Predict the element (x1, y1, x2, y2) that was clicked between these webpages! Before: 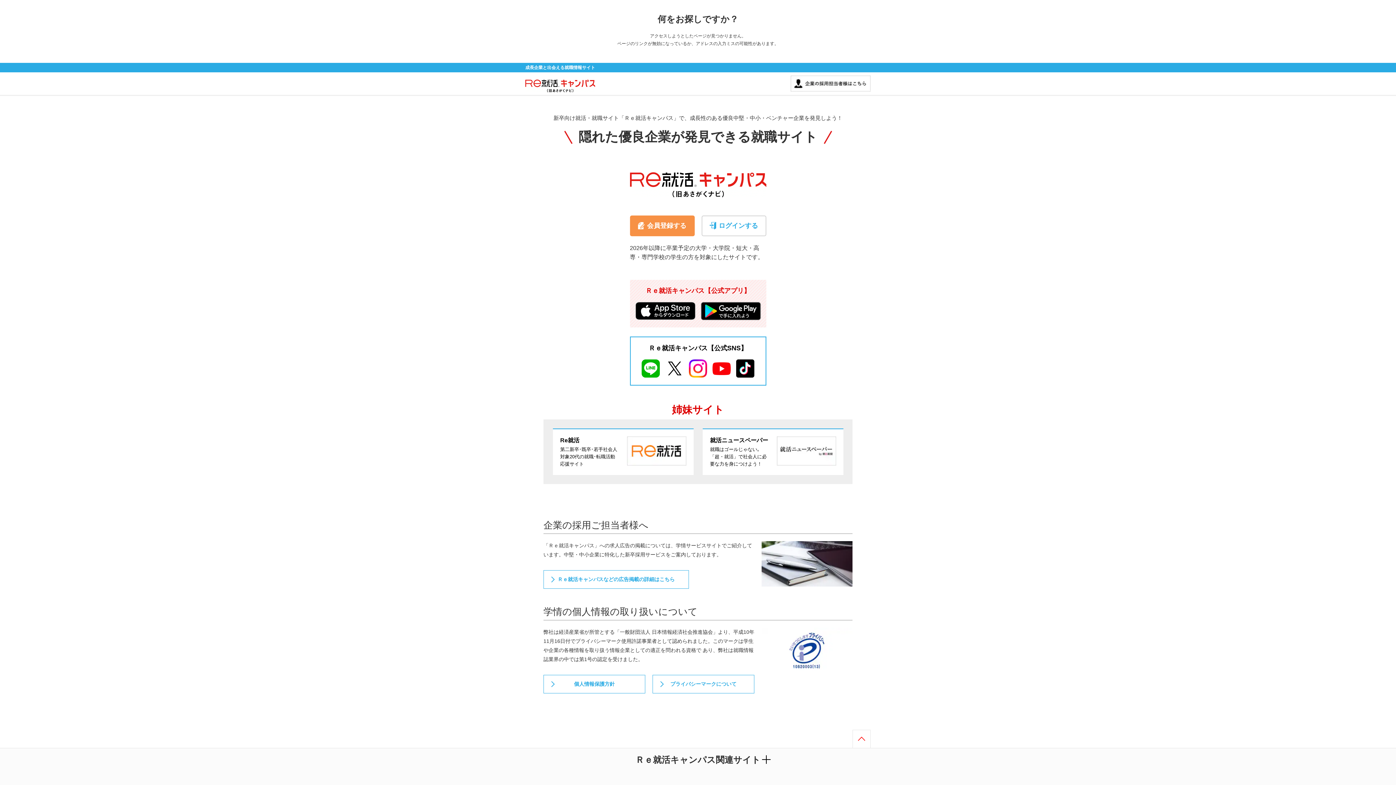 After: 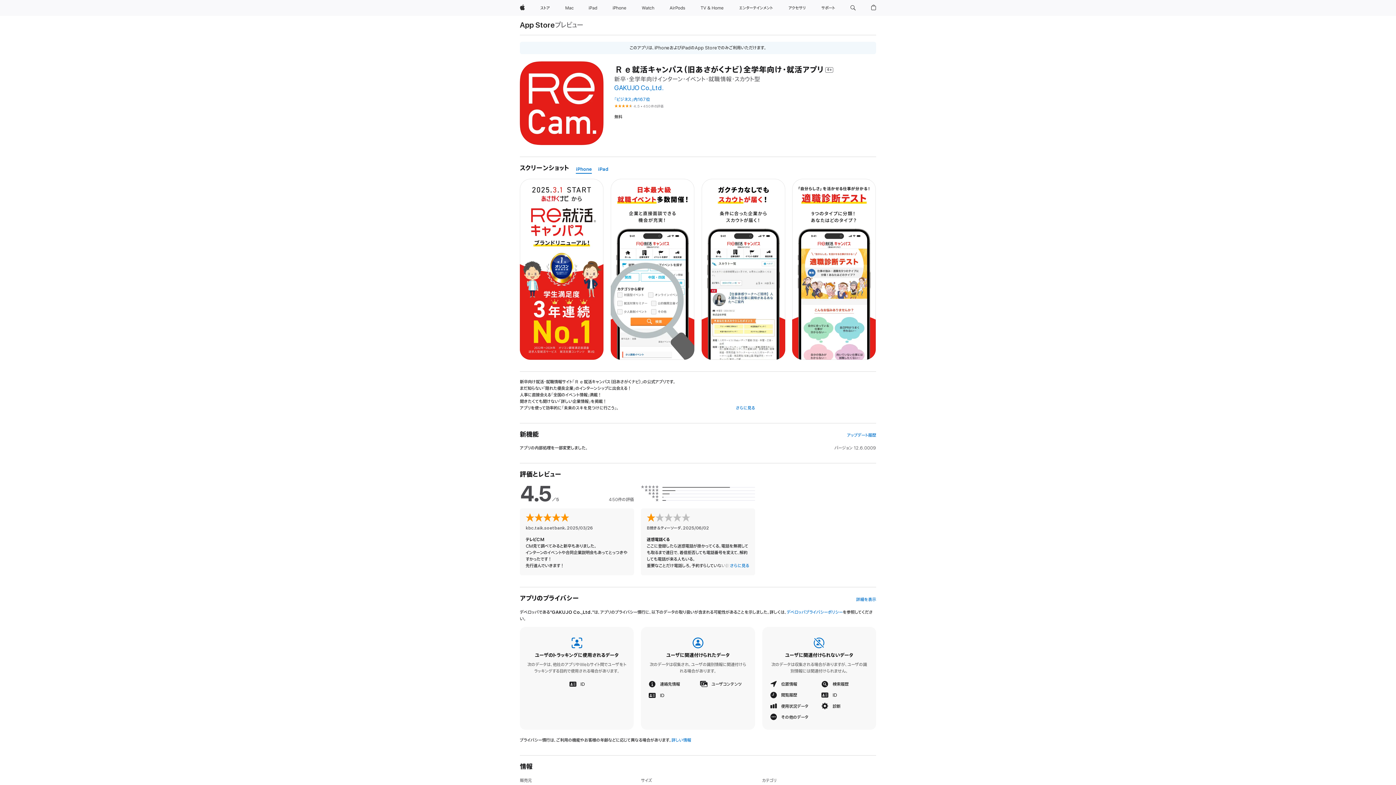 Action: bbox: (635, 303, 695, 308)